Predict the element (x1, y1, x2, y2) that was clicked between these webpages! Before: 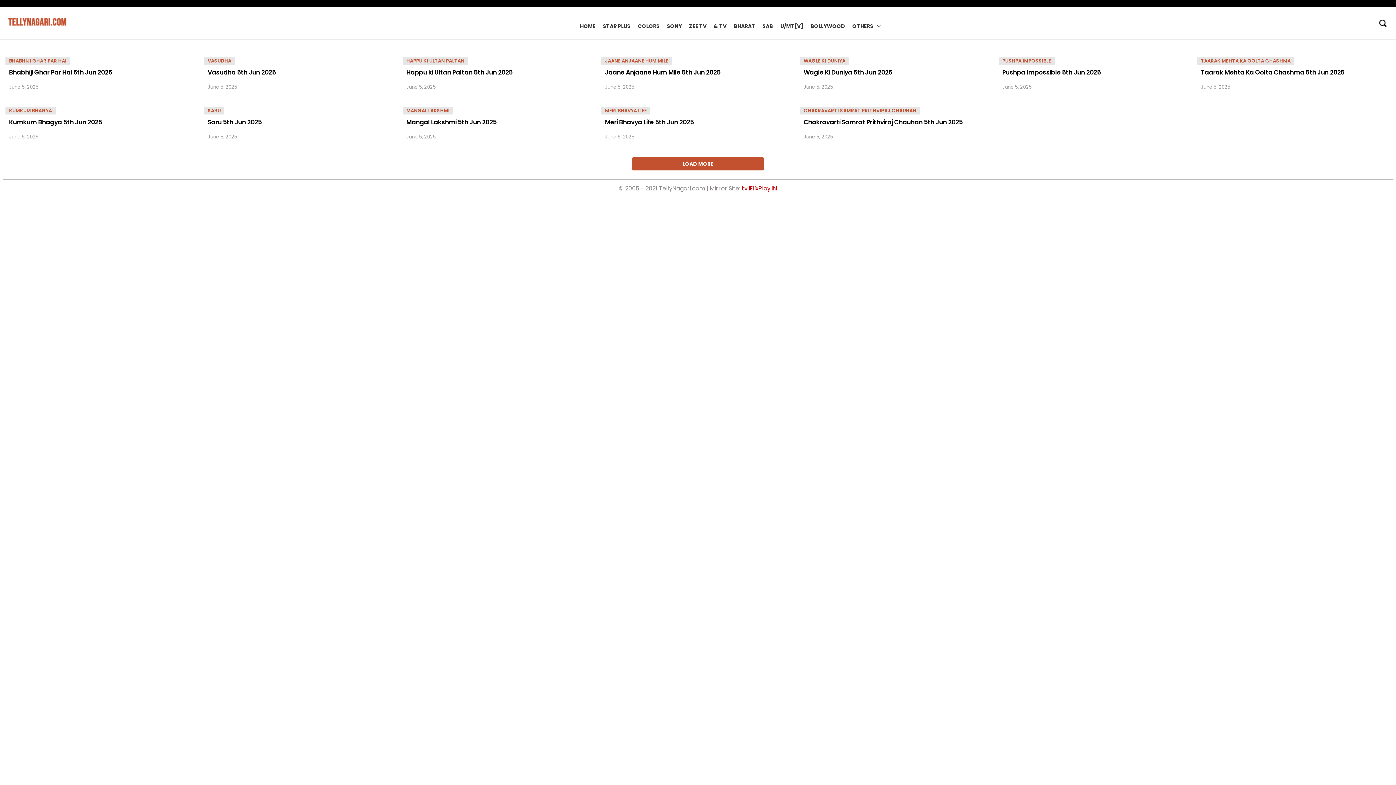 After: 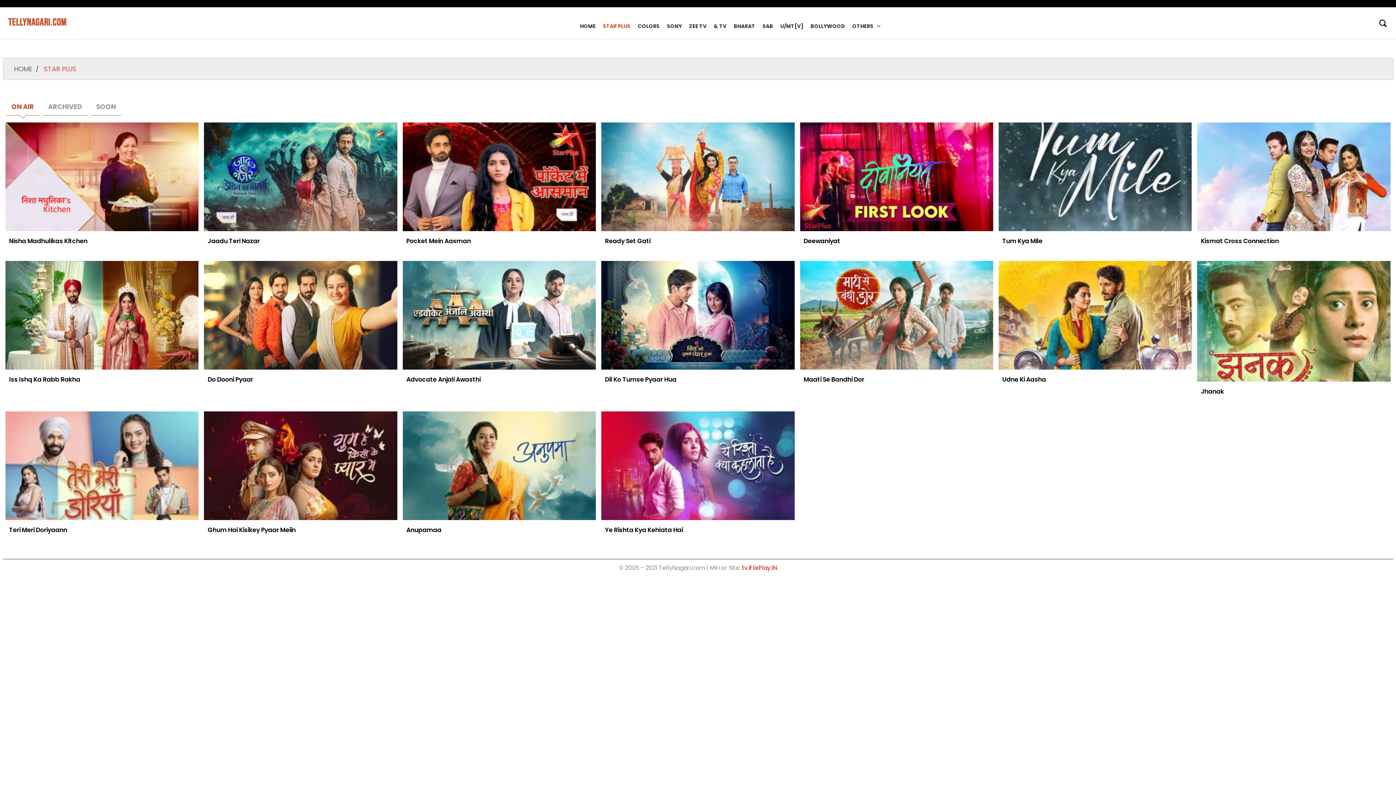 Action: label: STAR PLUS bbox: (599, 20, 634, 31)